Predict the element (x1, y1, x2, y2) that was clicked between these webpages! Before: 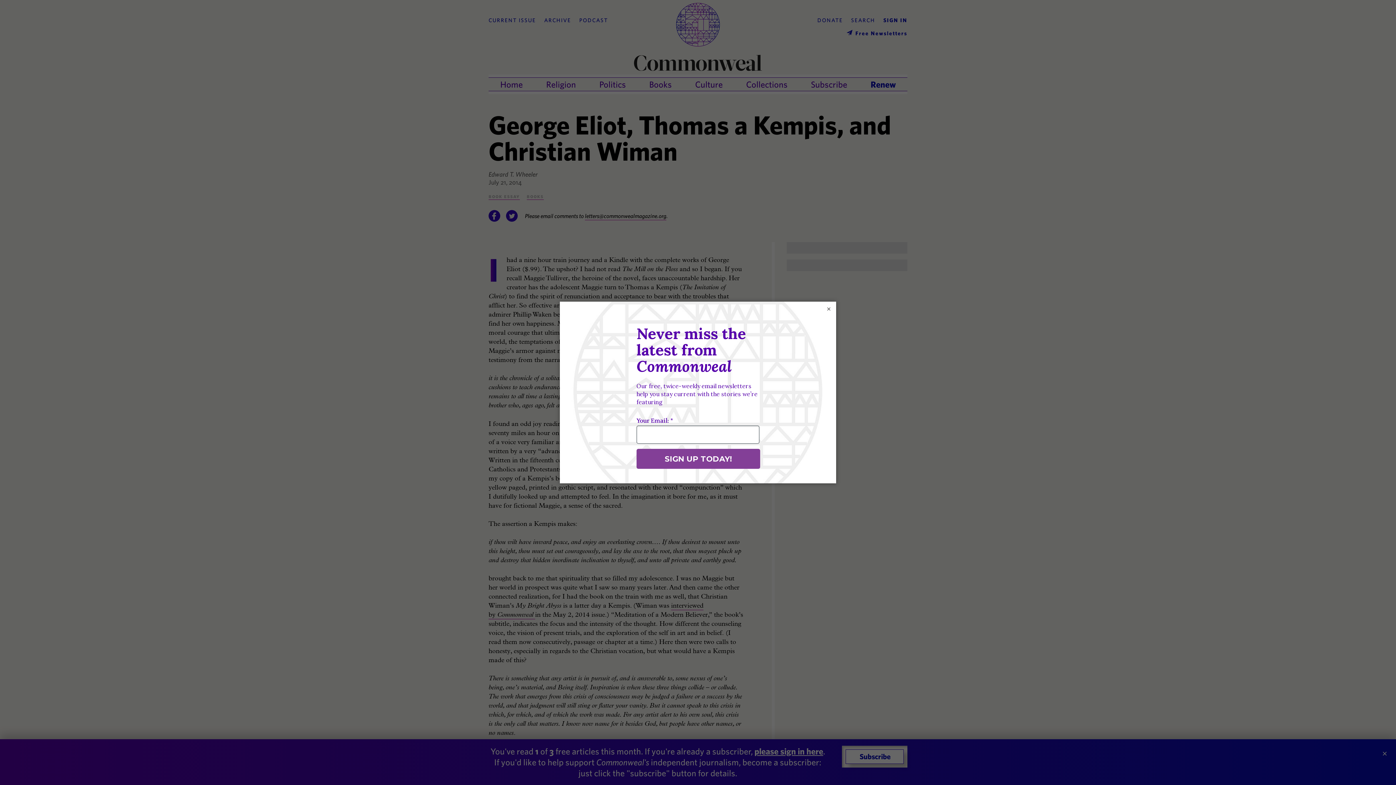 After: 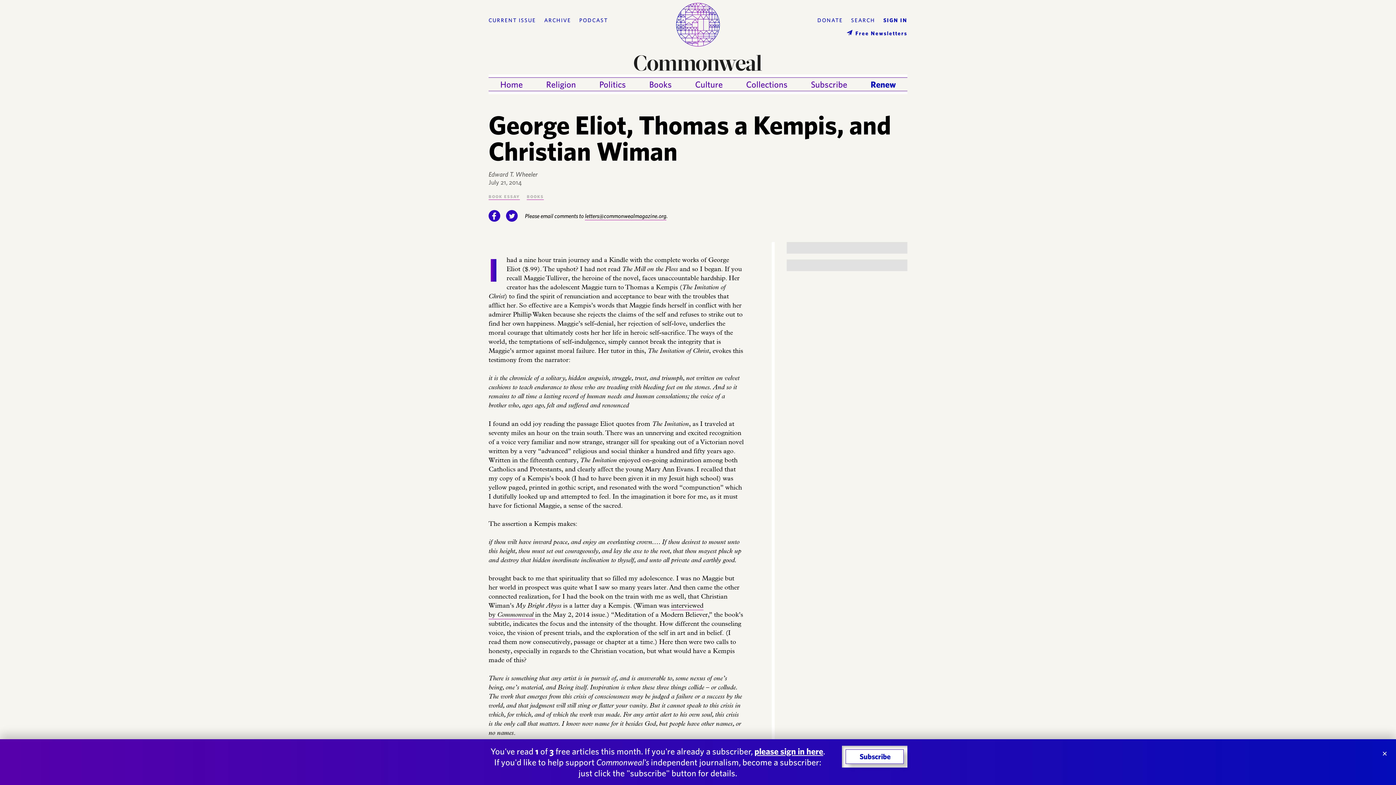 Action: bbox: (825, 305, 832, 312) label: ×